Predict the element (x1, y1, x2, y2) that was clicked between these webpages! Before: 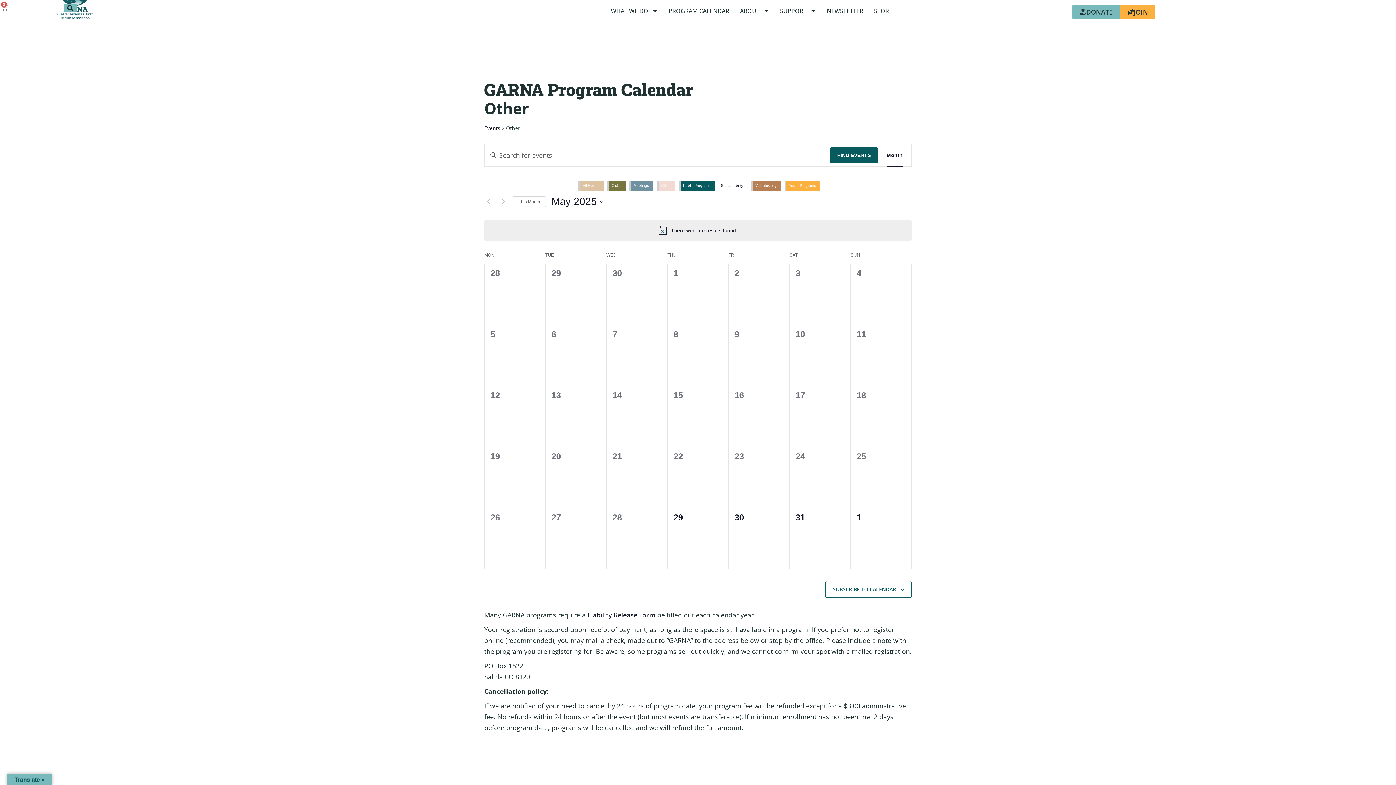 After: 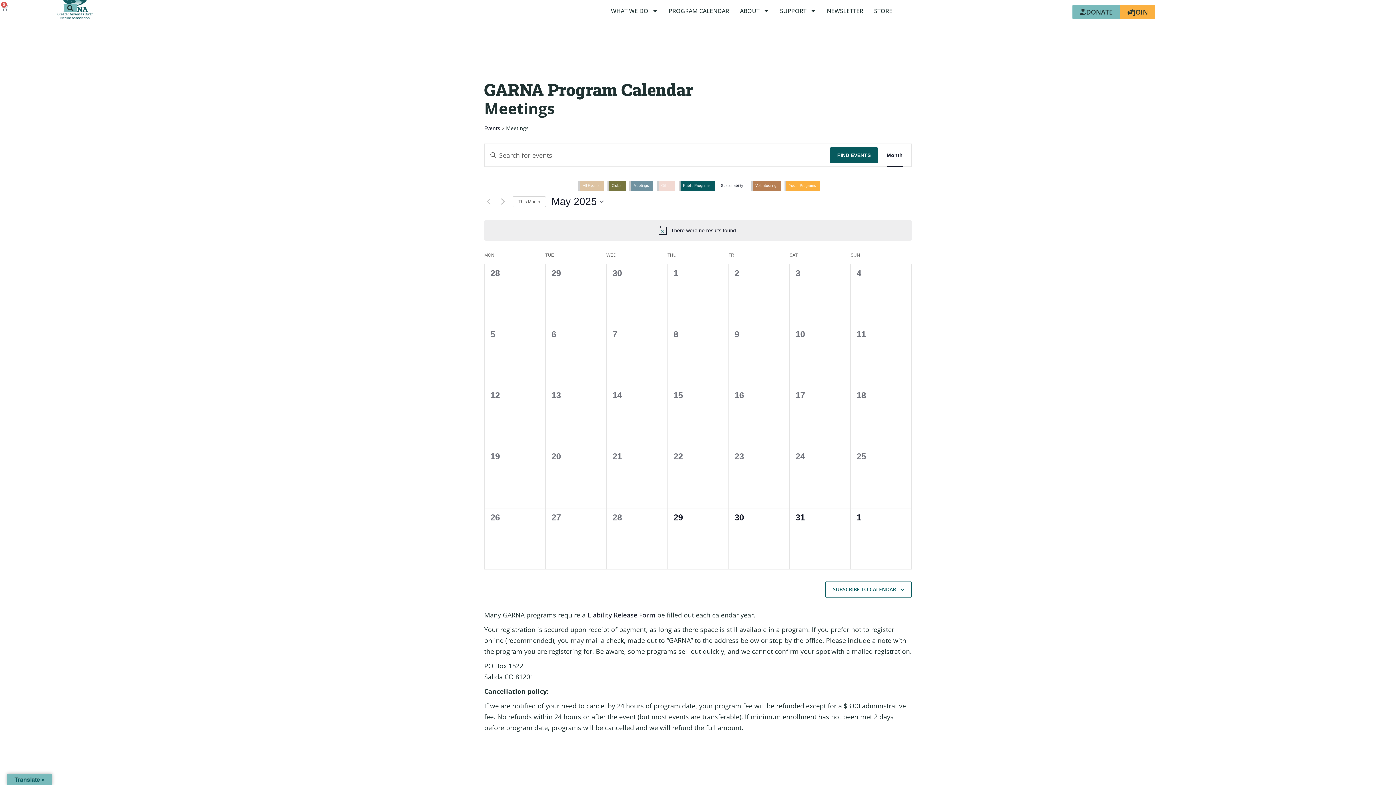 Action: label: Meetings bbox: (633, 183, 649, 187)